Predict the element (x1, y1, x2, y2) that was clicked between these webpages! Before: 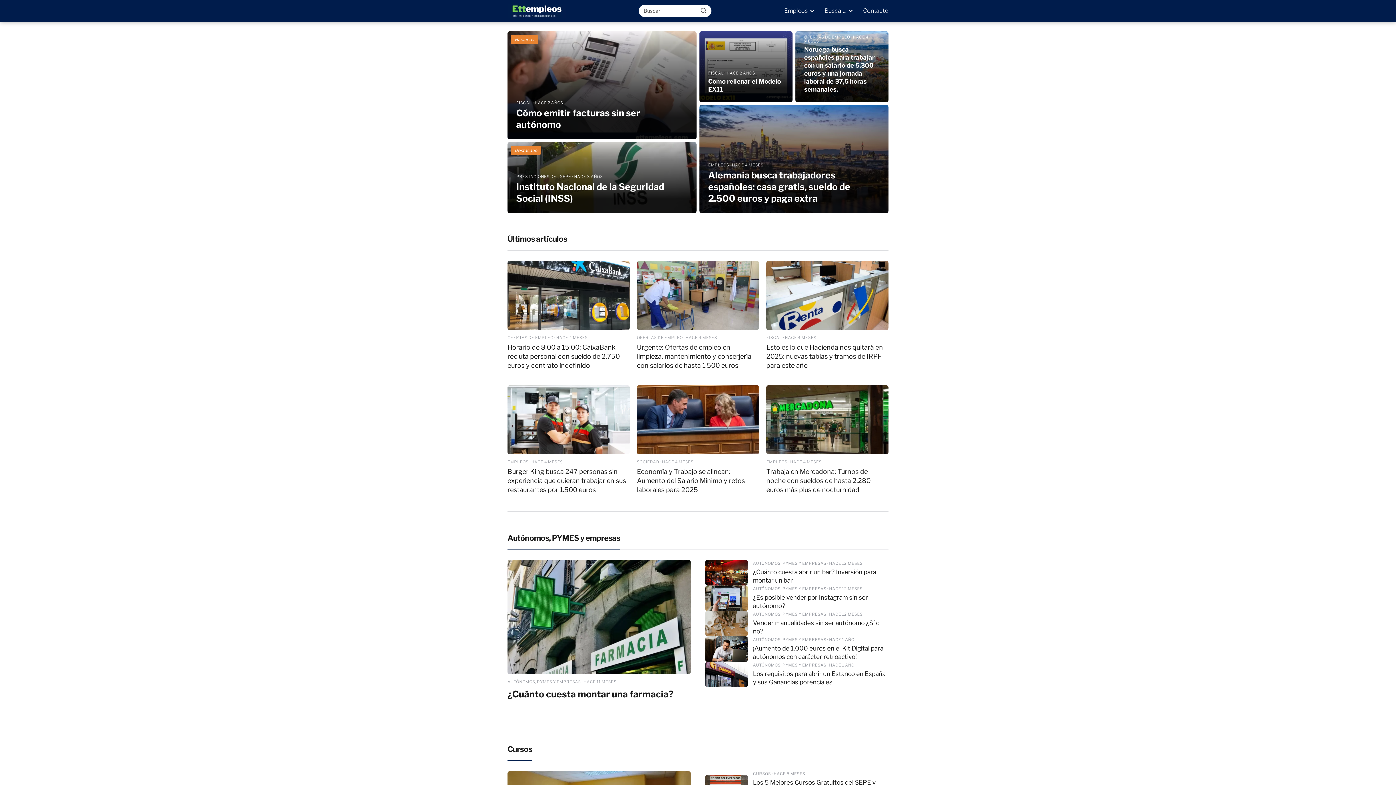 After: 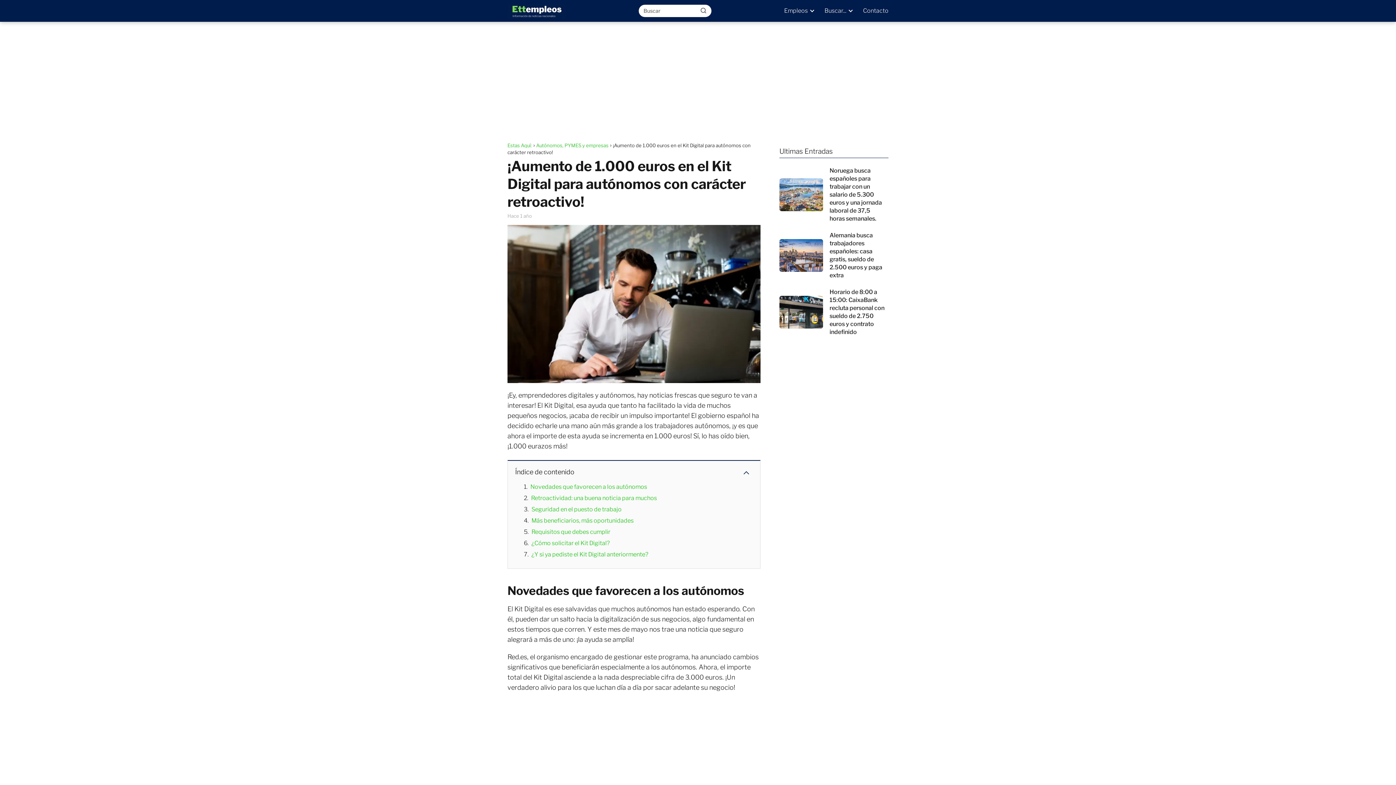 Action: bbox: (705, 636, 888, 662) label: AUTÓNOMOS, PYMES Y EMPRESAS · HACE 1 AÑO
¡Aumento de 1.000 euros en el Kit Digital para autónomos con carácter retroactivo!